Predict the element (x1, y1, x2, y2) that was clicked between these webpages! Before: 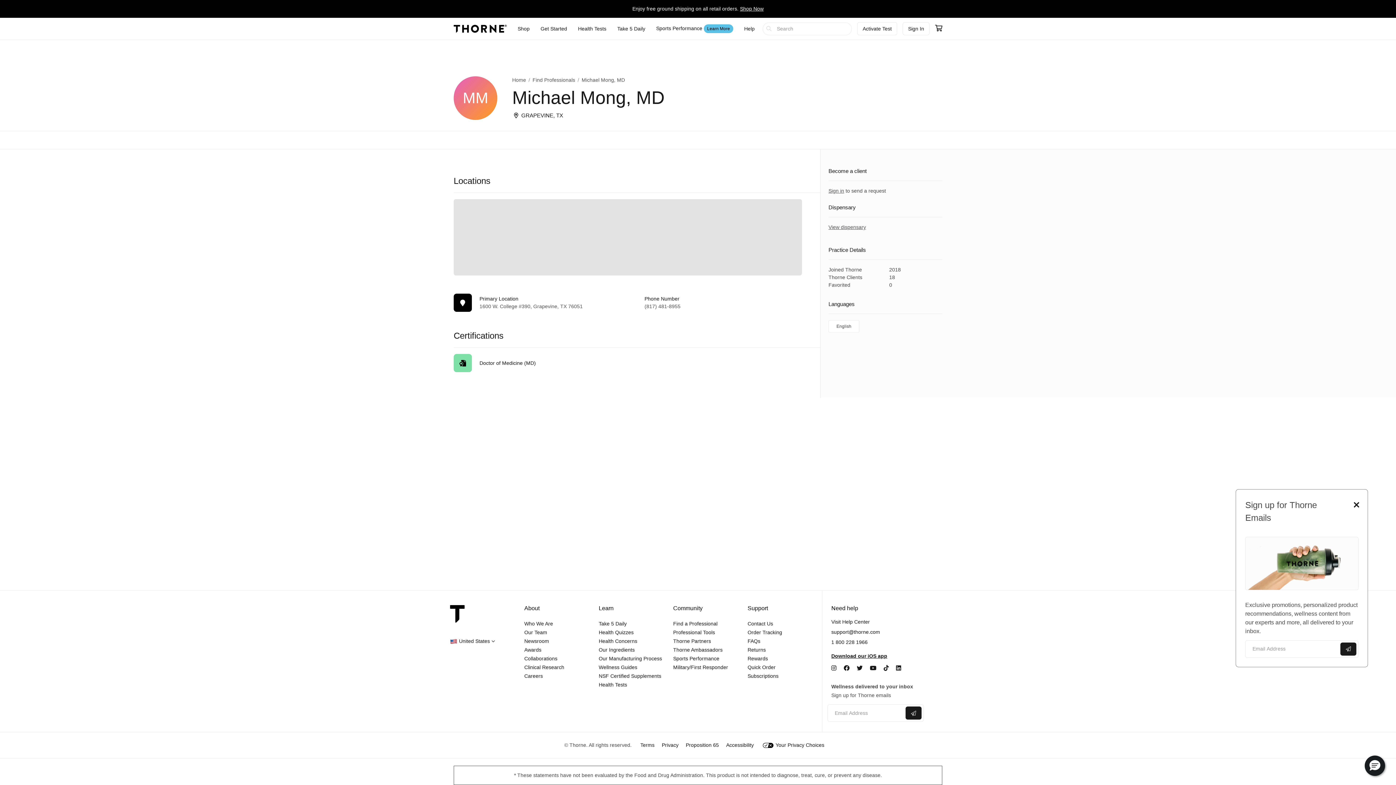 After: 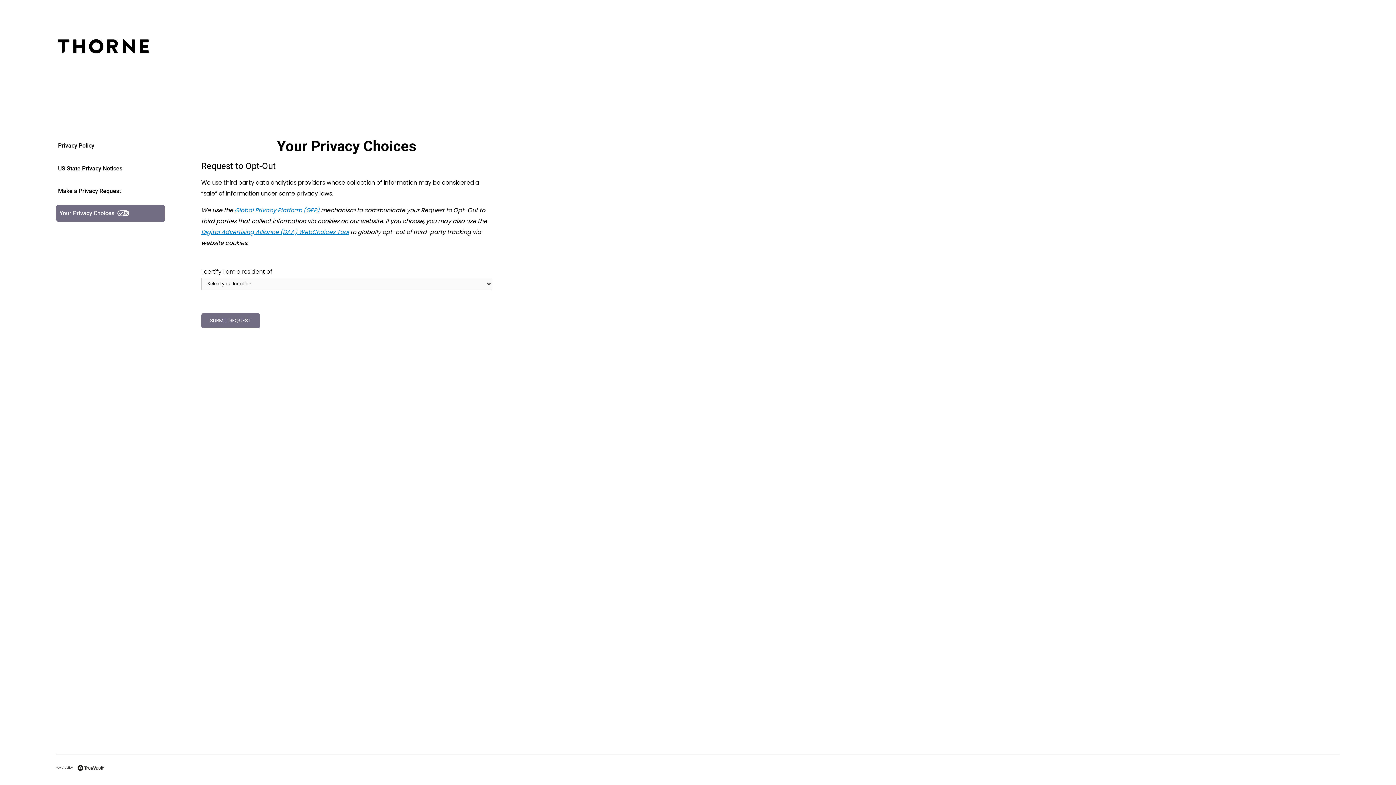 Action: label:  Your Privacy Choices bbox: (762, 742, 824, 748)